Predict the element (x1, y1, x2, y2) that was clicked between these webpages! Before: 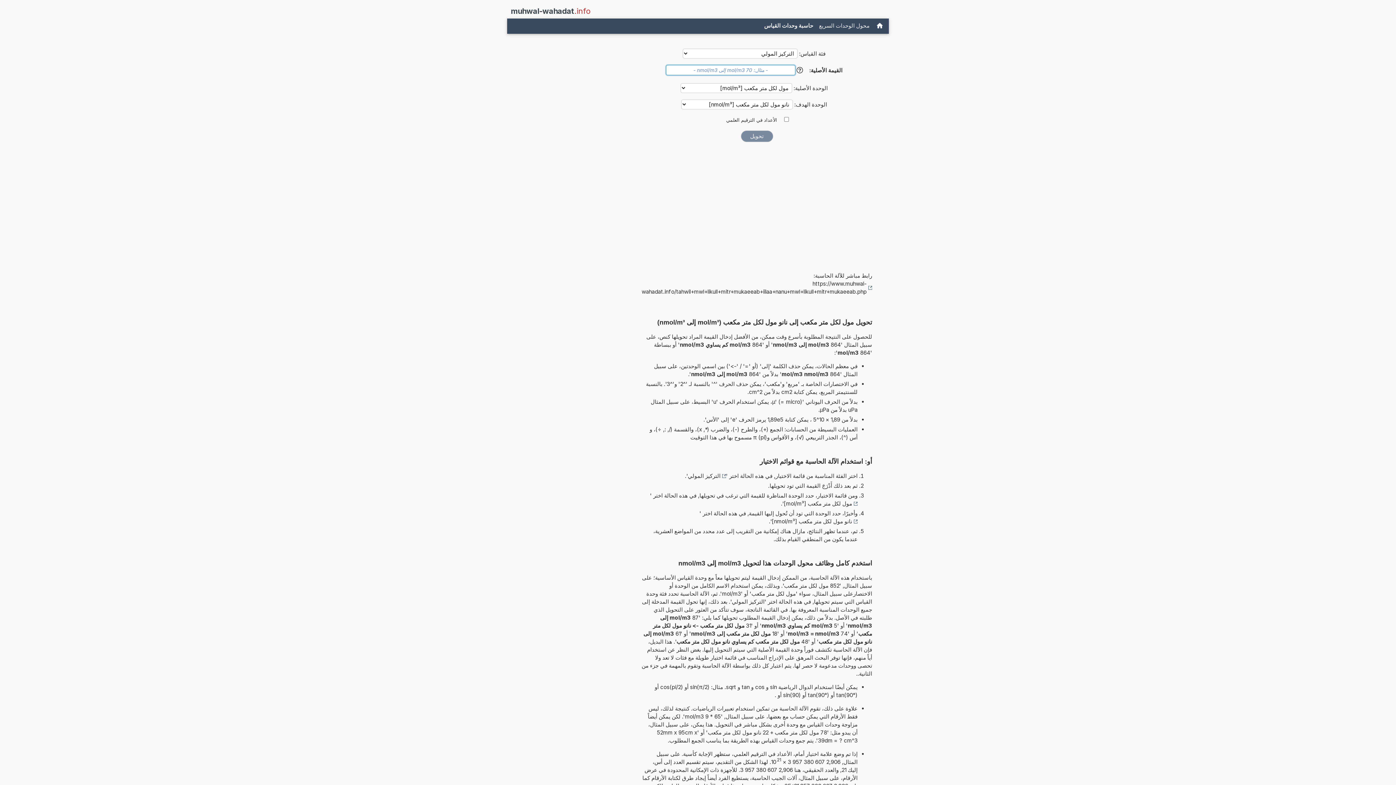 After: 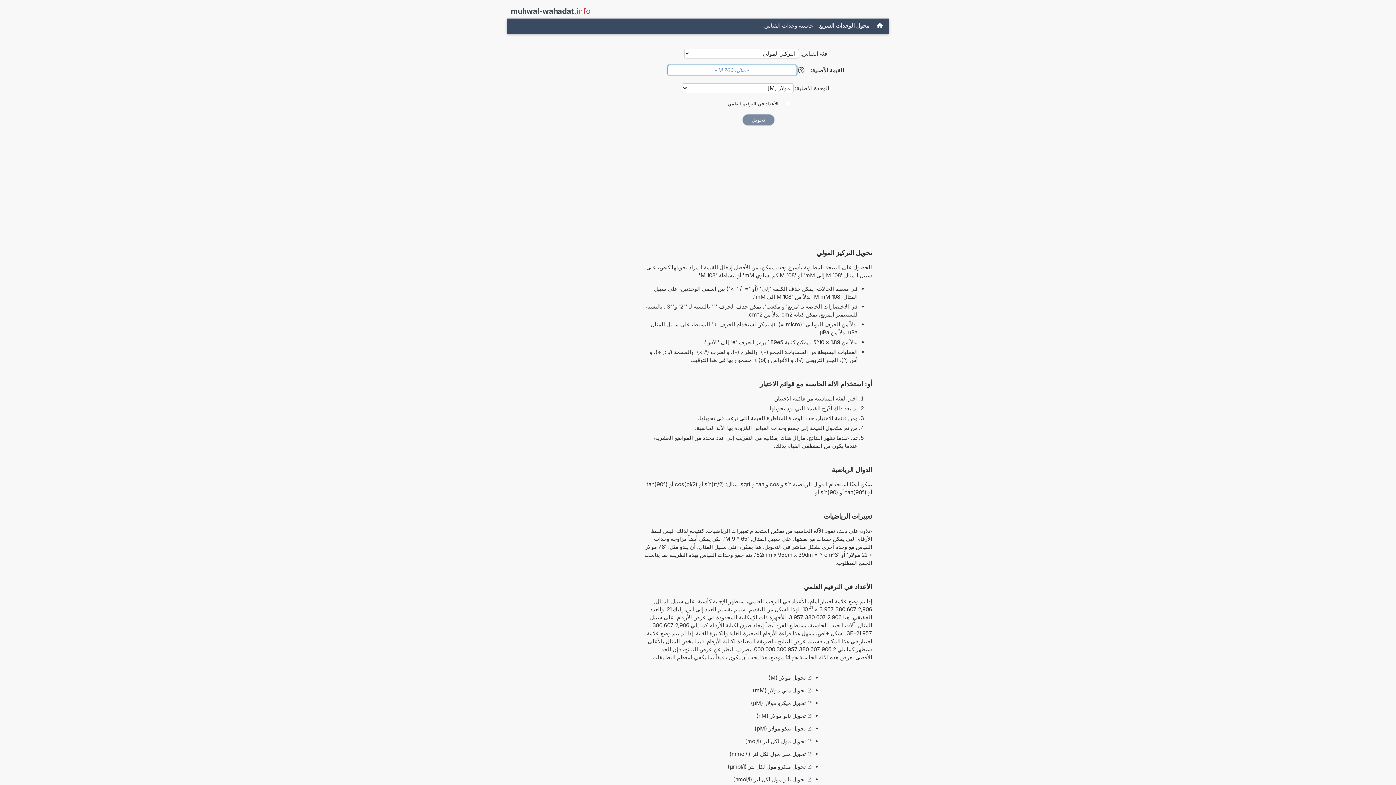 Action: bbox: (688, 472, 726, 480) label: التركيز المولي